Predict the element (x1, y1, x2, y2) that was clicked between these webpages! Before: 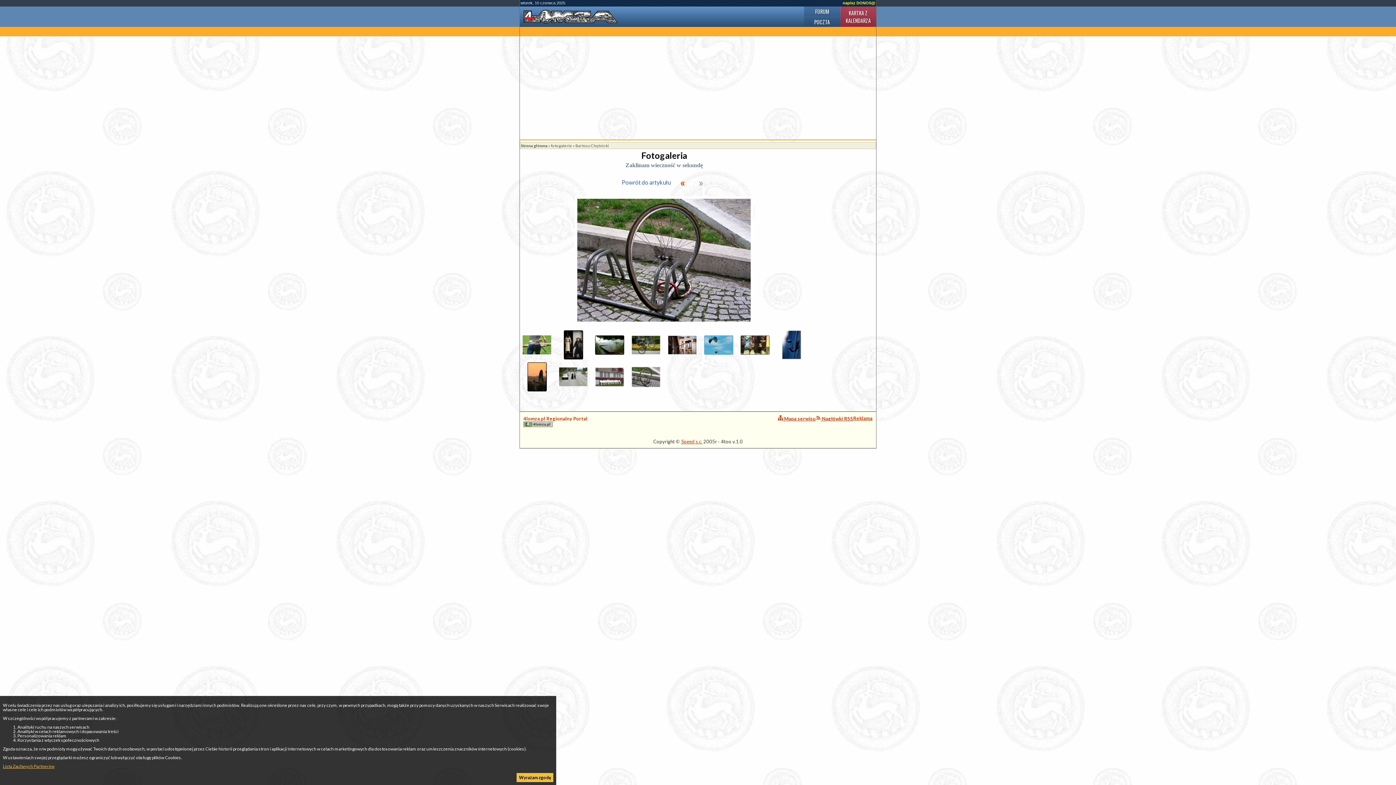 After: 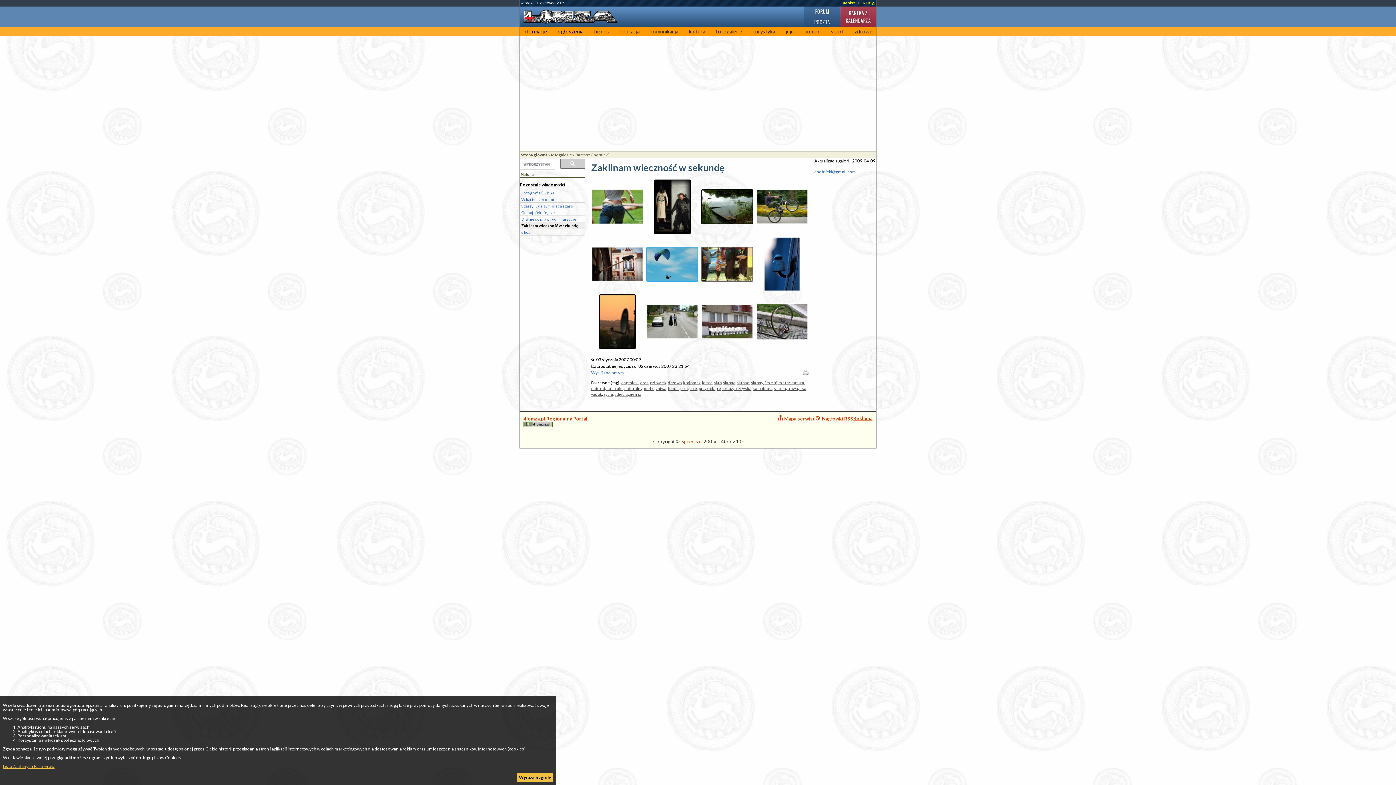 Action: bbox: (619, 175, 672, 189) label: Powrót do artykułu